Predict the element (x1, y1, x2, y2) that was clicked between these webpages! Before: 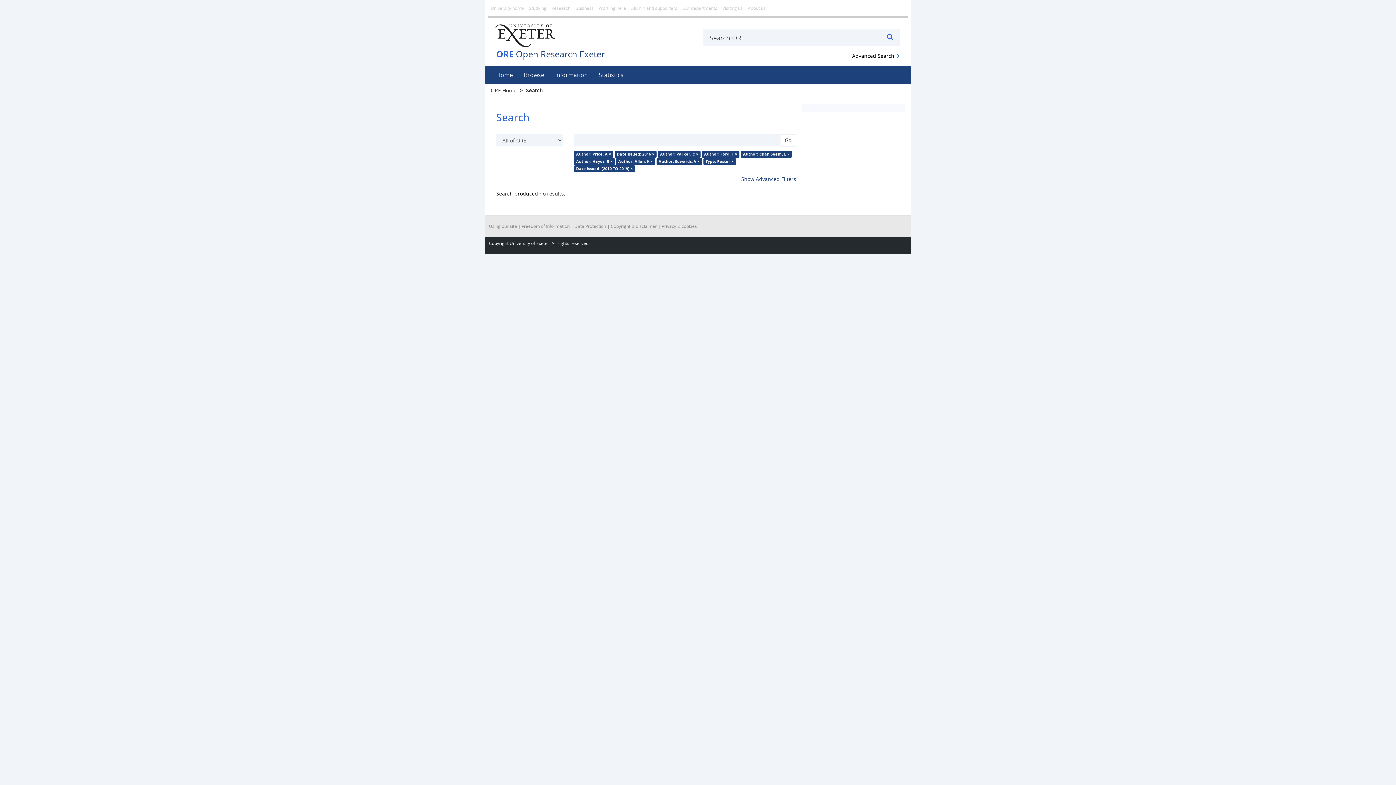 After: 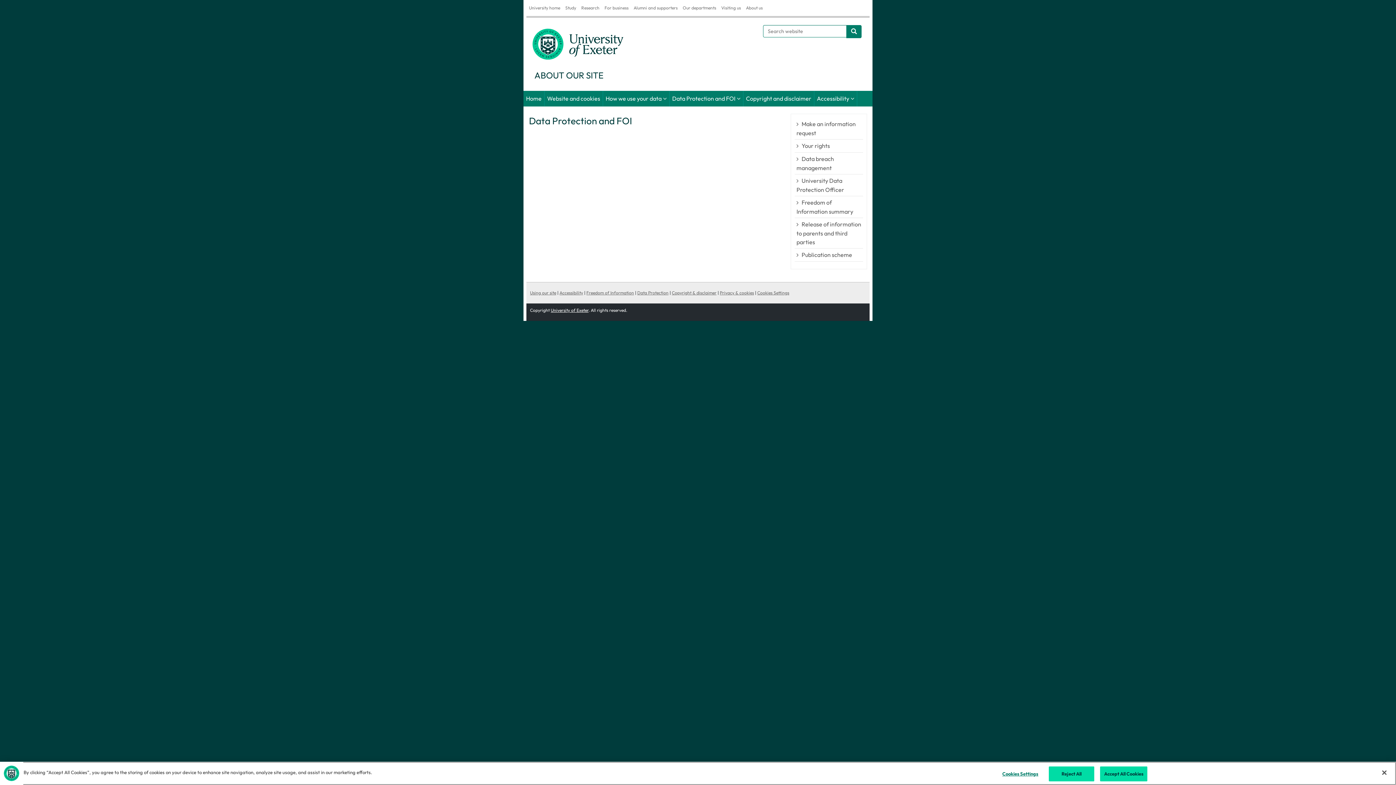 Action: label: Data Protection bbox: (574, 223, 606, 229)